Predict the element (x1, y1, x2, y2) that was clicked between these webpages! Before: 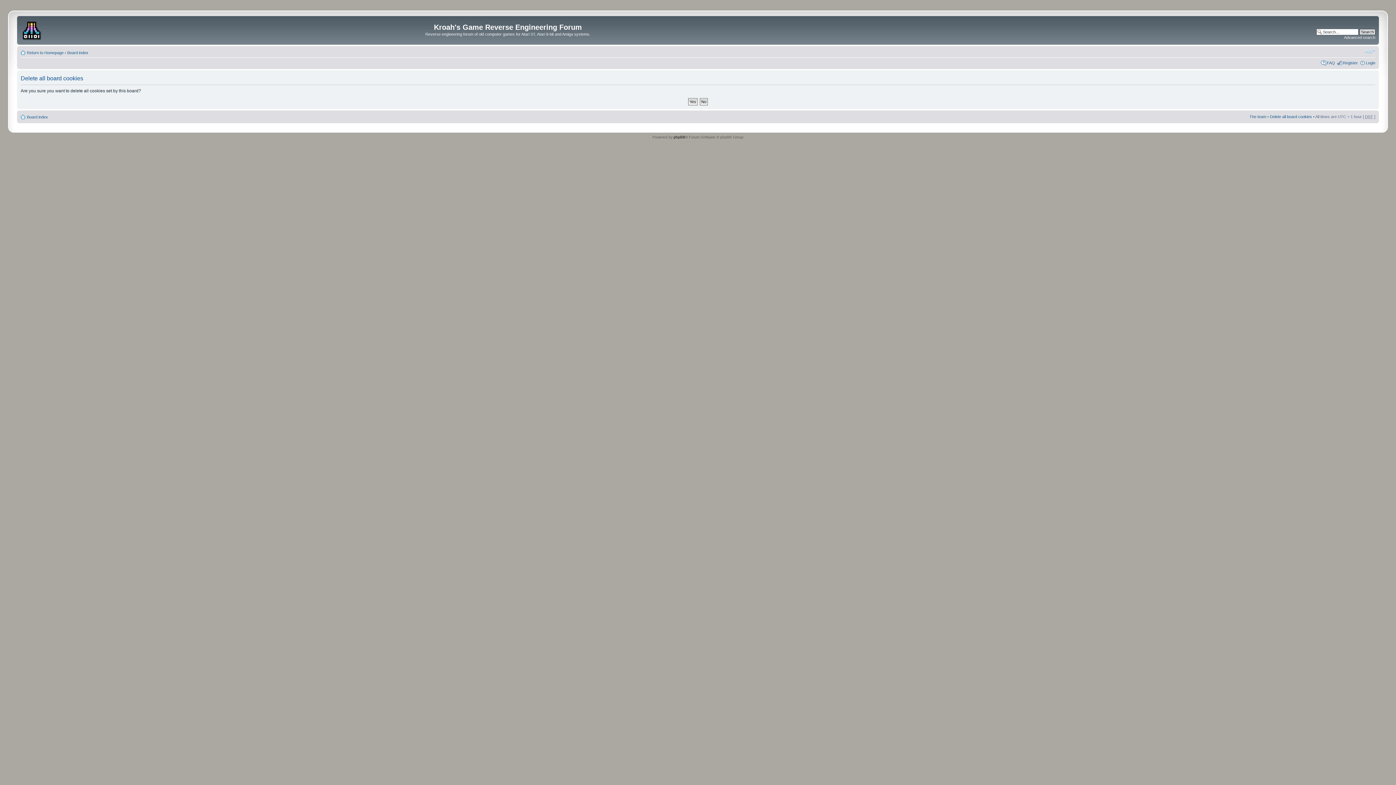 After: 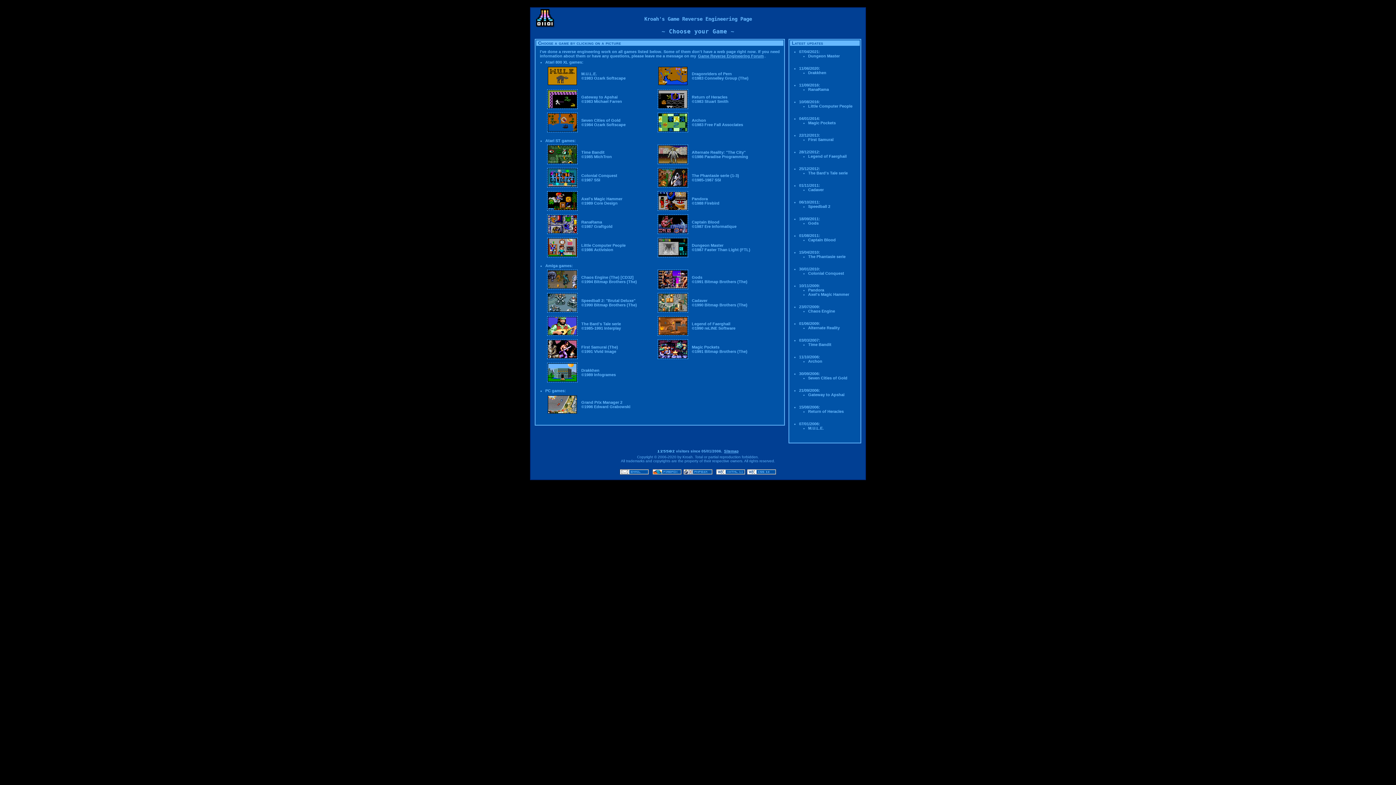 Action: label: Return to Homepage bbox: (26, 50, 63, 54)